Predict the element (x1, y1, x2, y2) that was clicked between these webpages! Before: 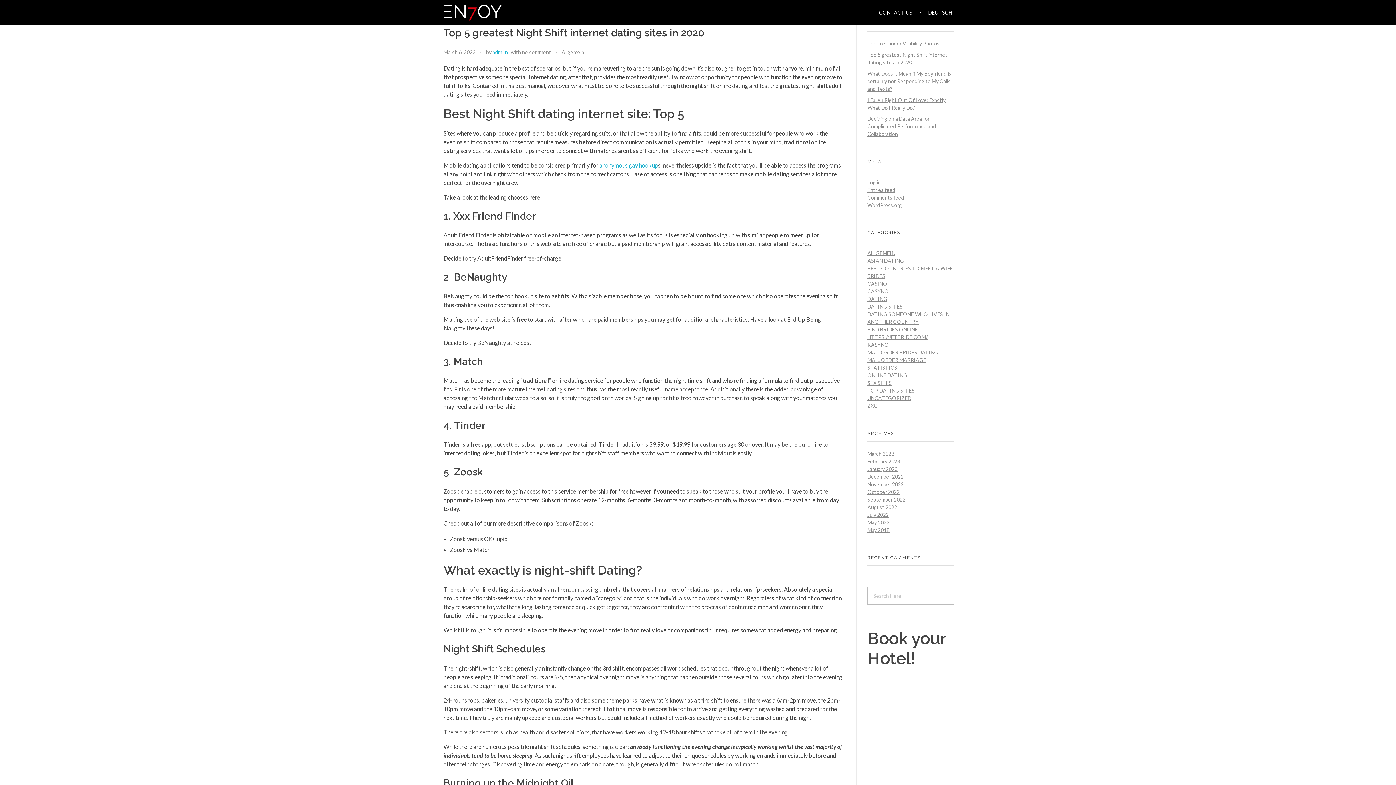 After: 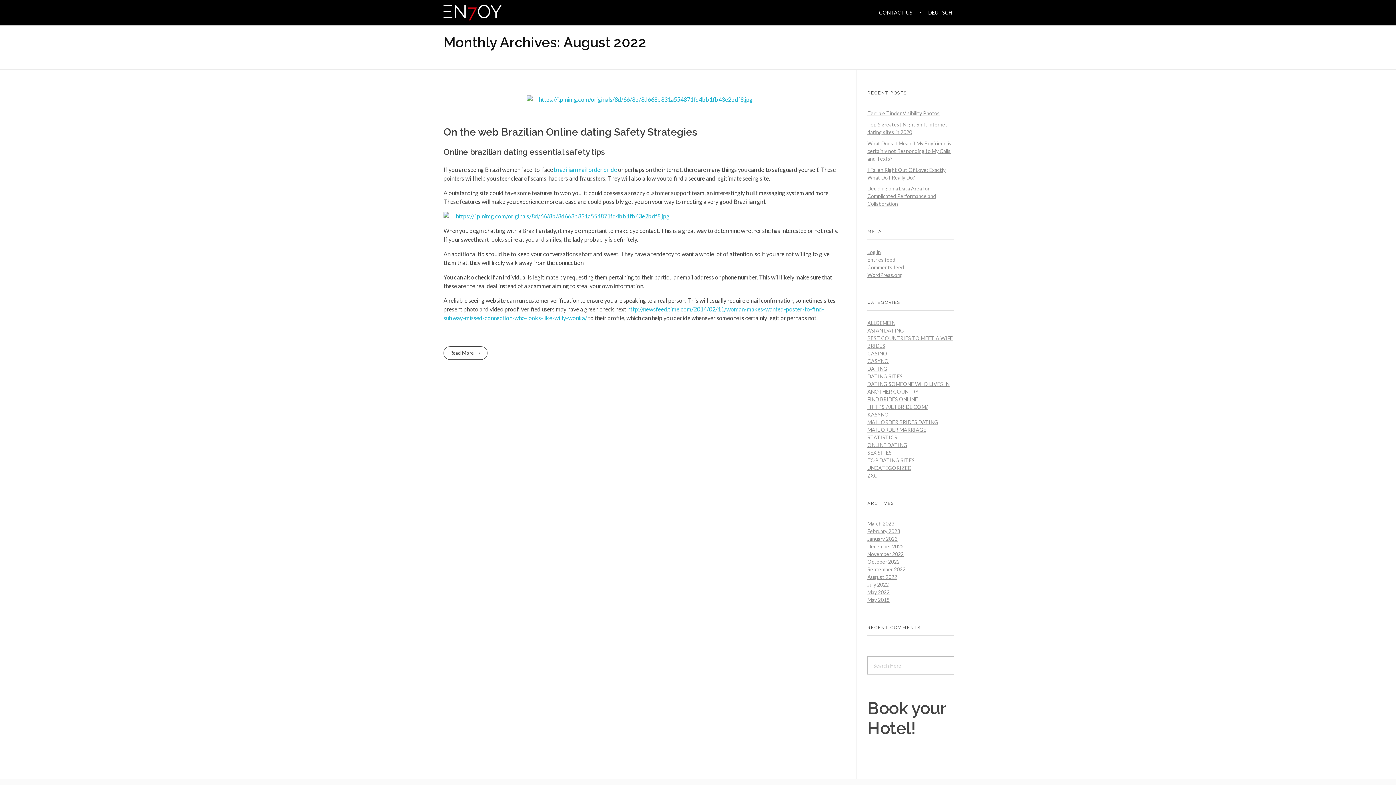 Action: label: August 2022 bbox: (867, 504, 897, 510)